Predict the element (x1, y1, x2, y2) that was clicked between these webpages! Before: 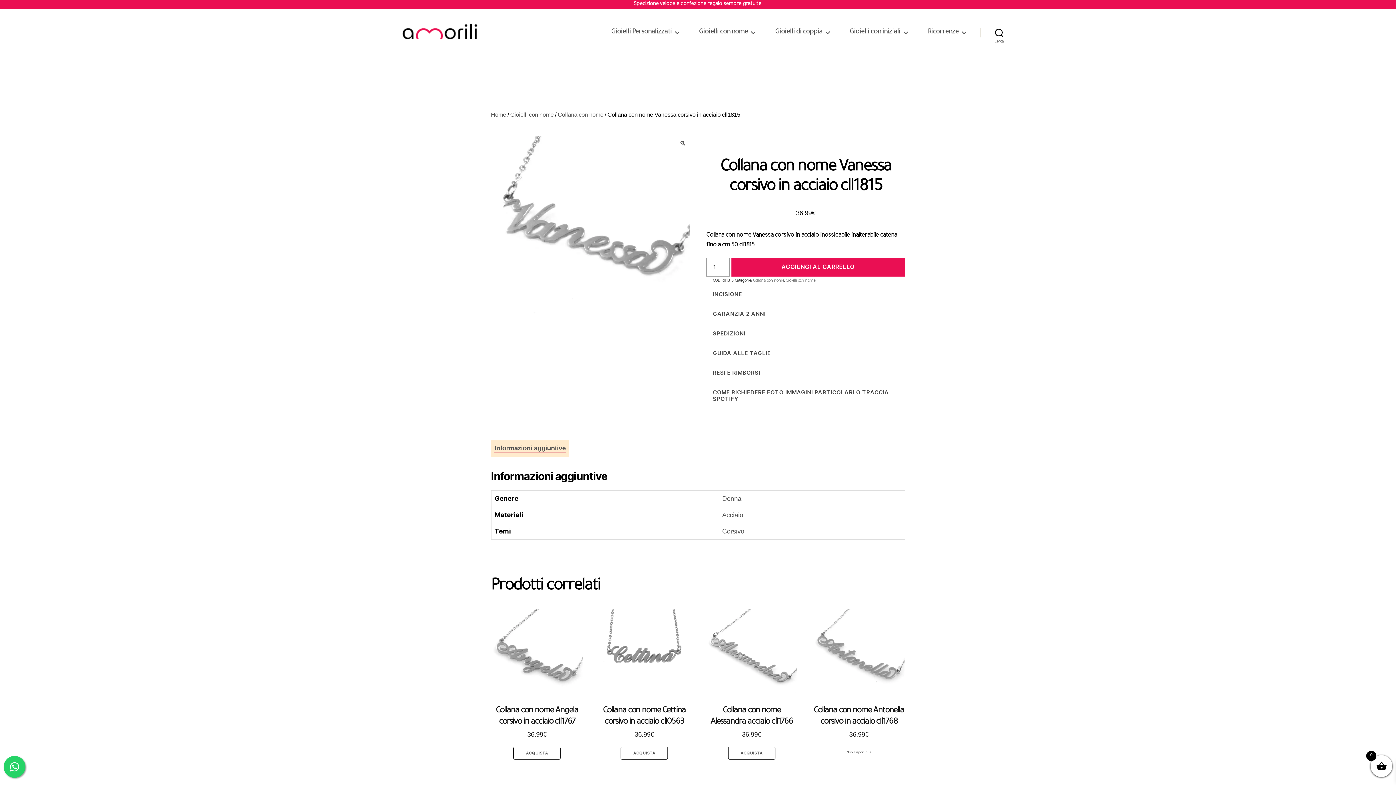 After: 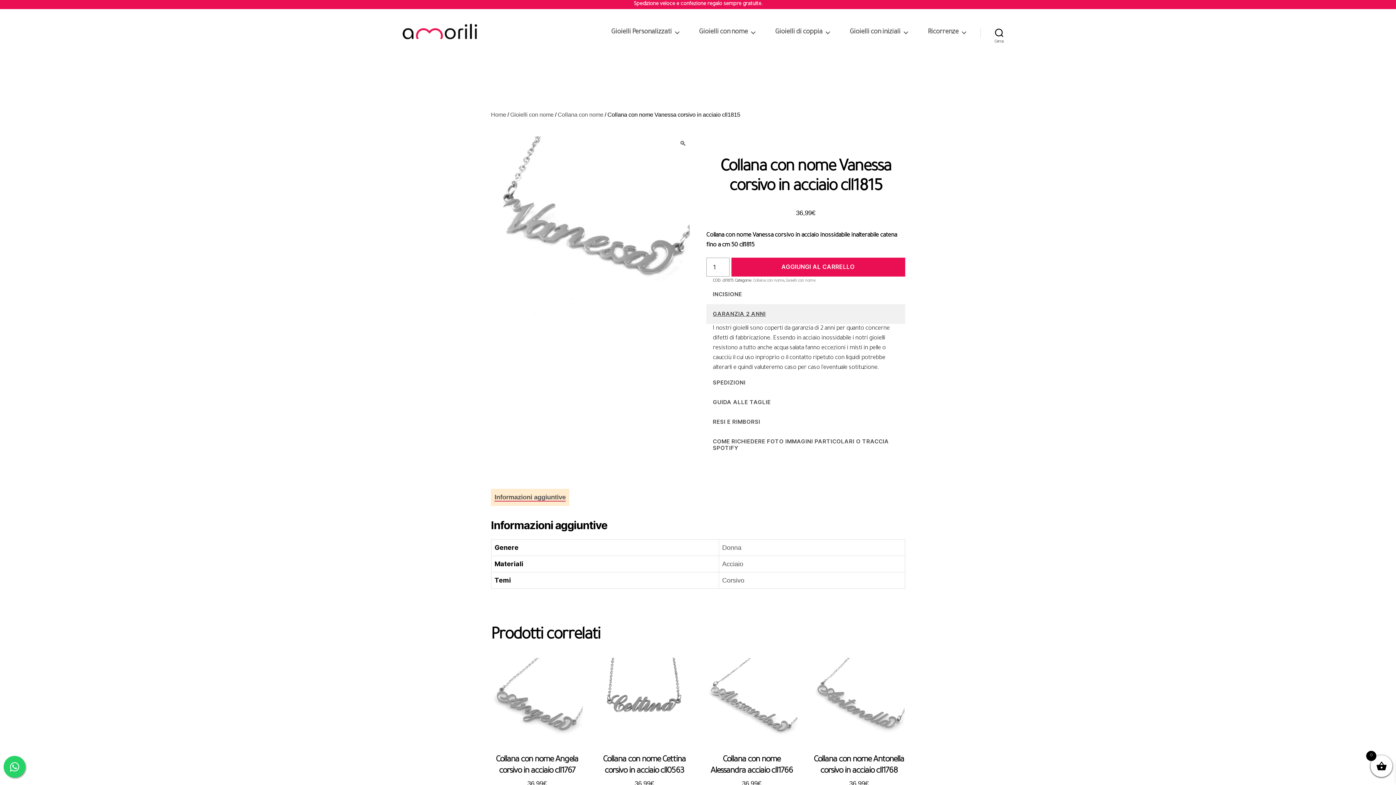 Action: bbox: (706, 304, 905, 323) label: GARANZIA 2 ANNI